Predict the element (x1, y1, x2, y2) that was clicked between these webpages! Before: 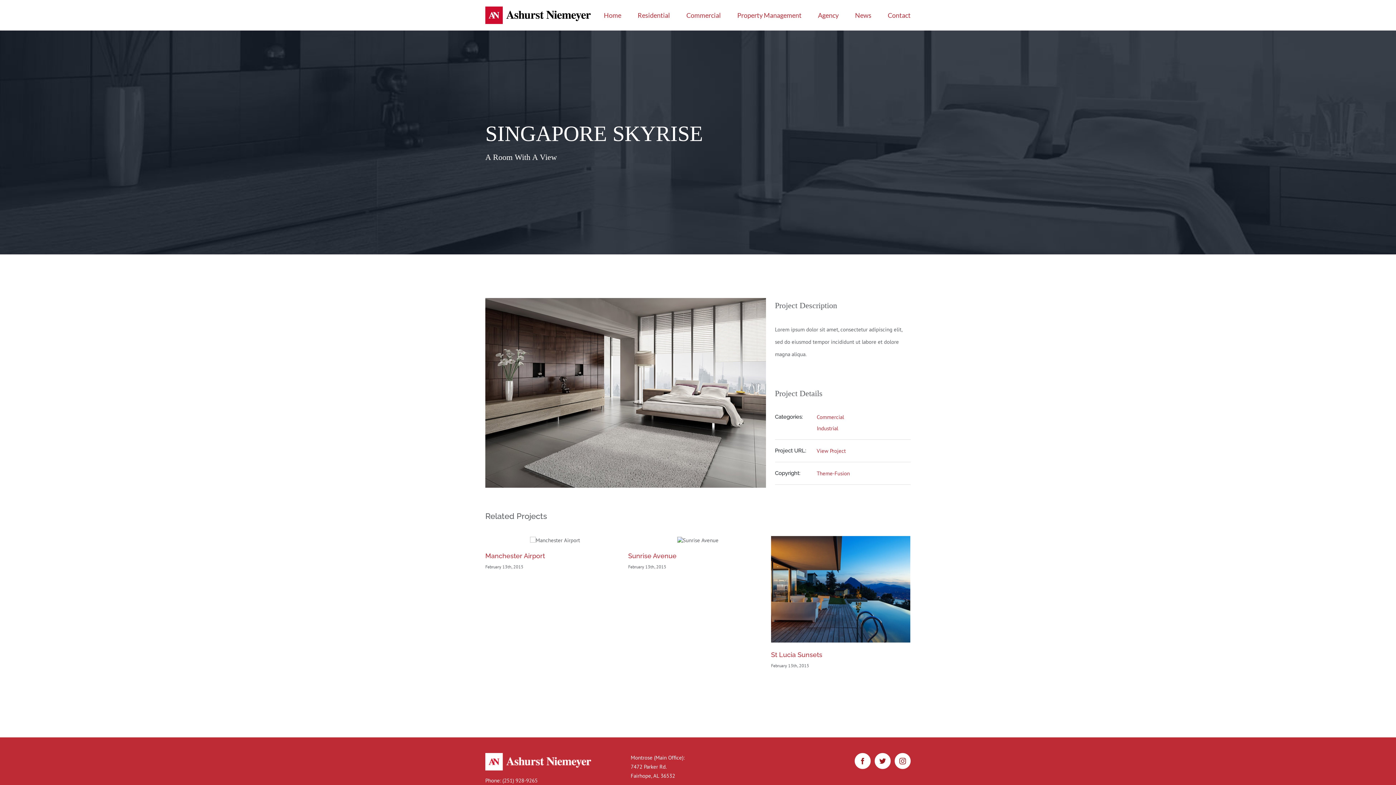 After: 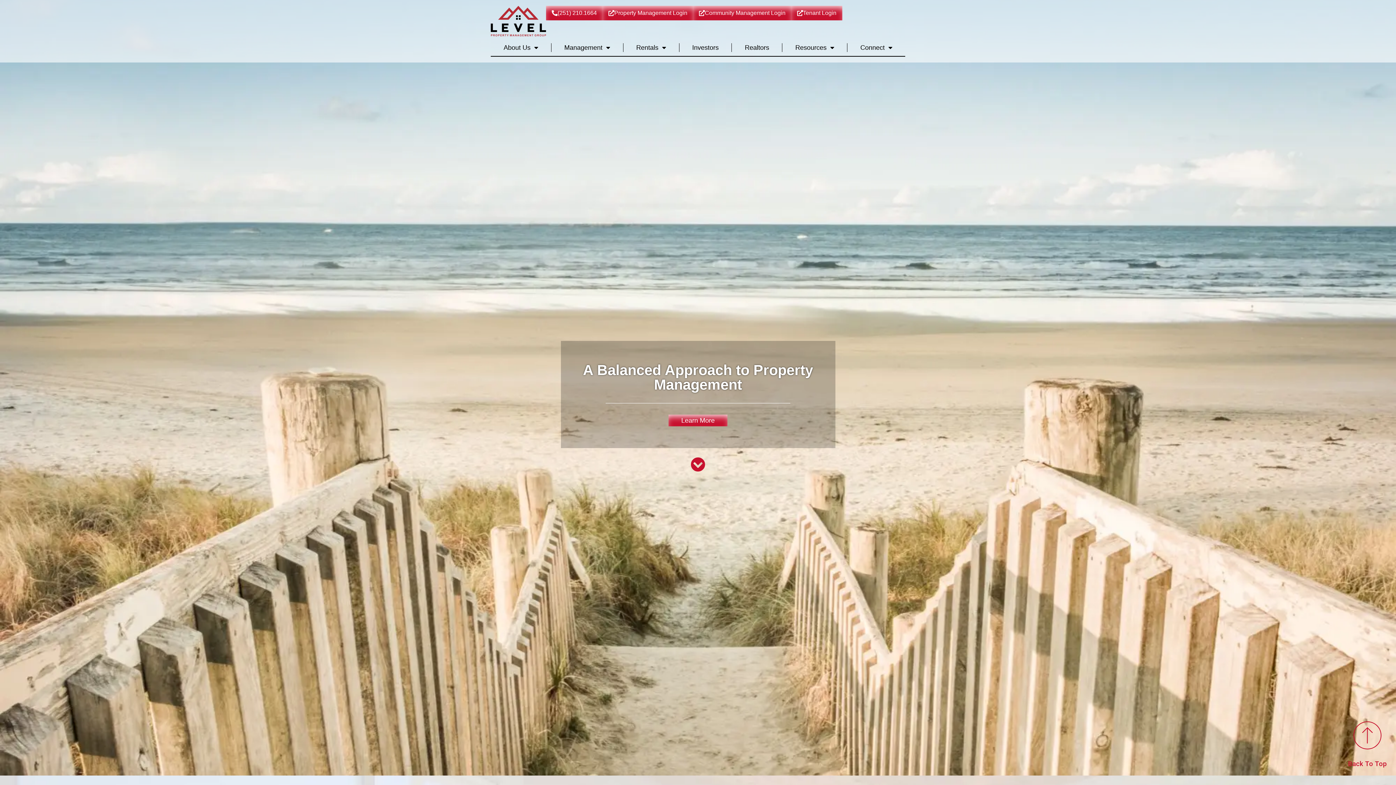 Action: bbox: (737, 0, 801, 30) label: Property Management